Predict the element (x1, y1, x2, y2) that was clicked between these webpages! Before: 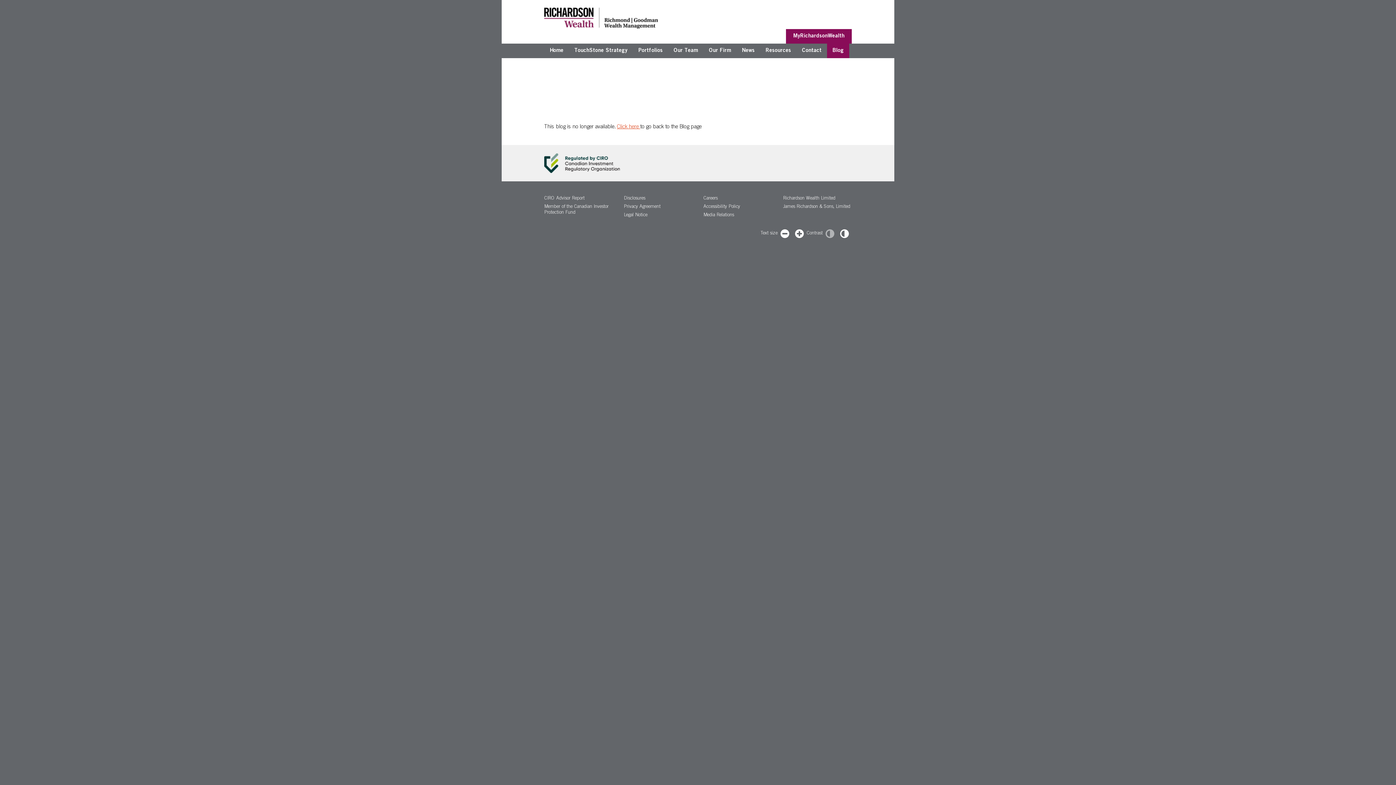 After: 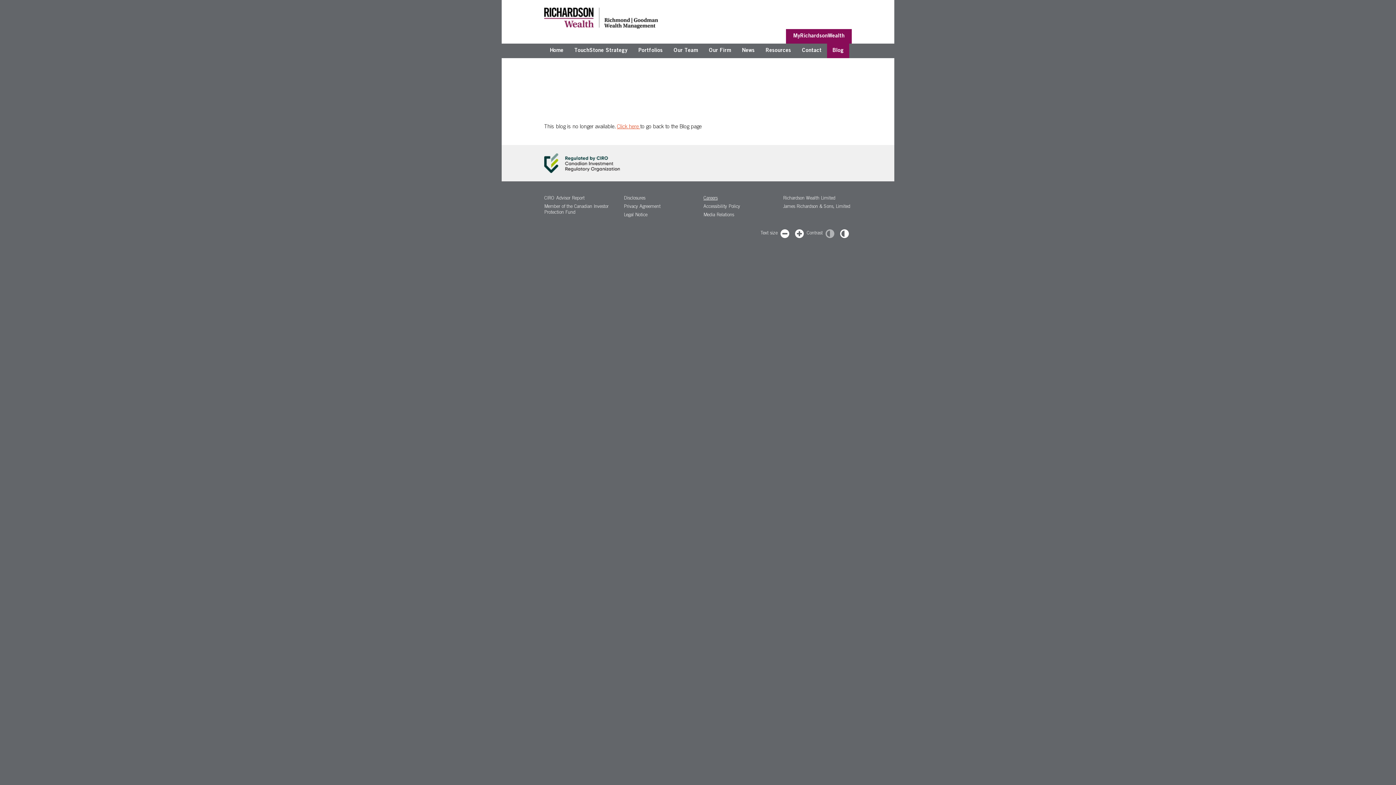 Action: bbox: (703, 196, 717, 201) label: Careers